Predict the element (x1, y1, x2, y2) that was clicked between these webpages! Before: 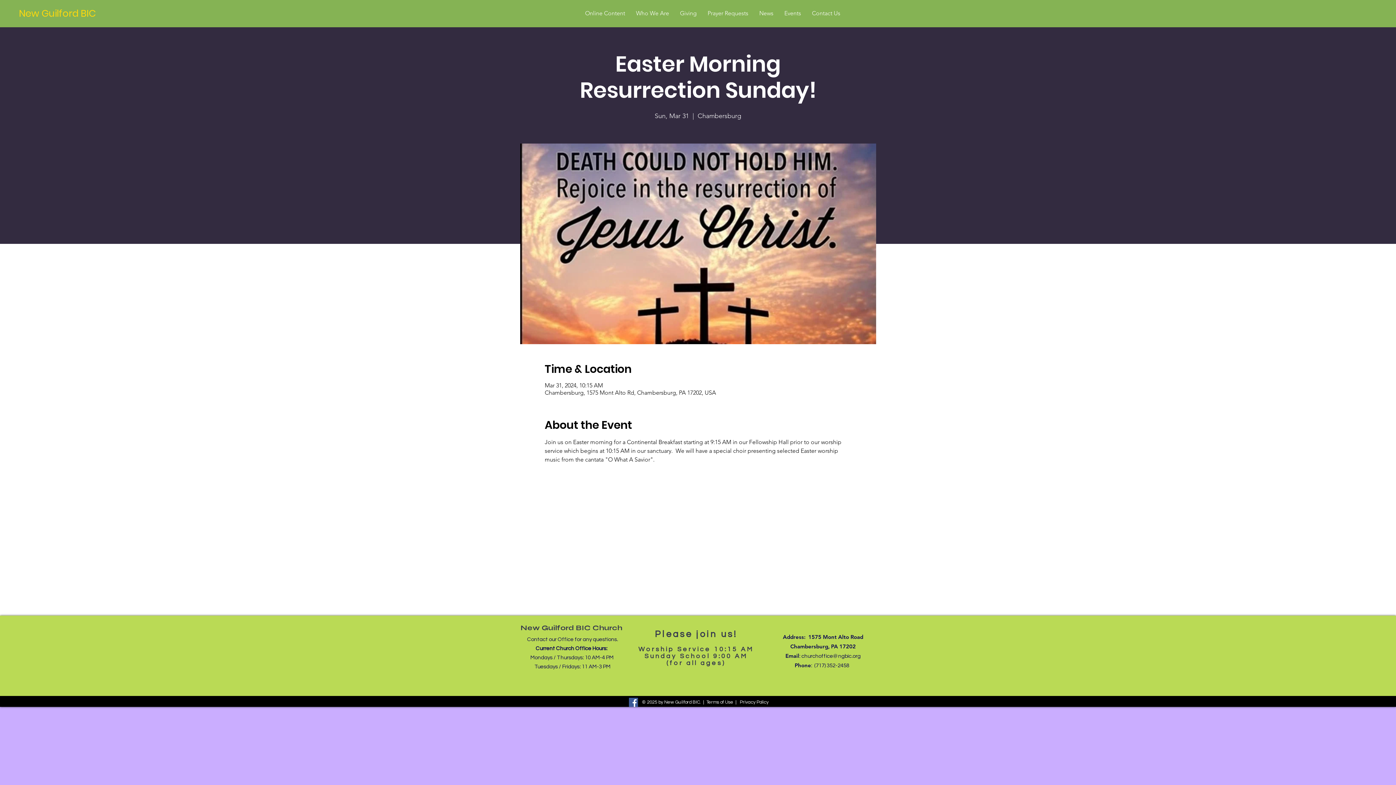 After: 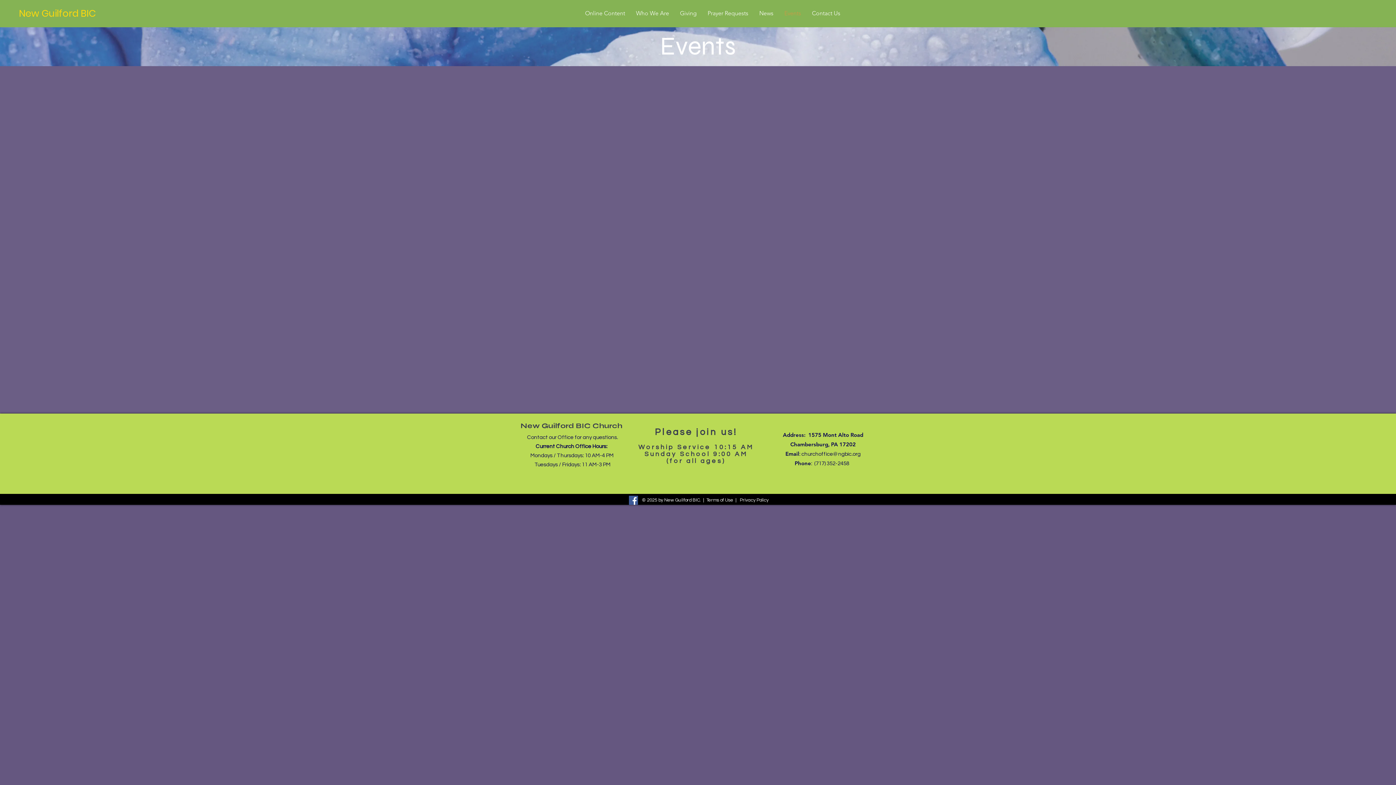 Action: label: Events bbox: (779, 1, 806, 25)